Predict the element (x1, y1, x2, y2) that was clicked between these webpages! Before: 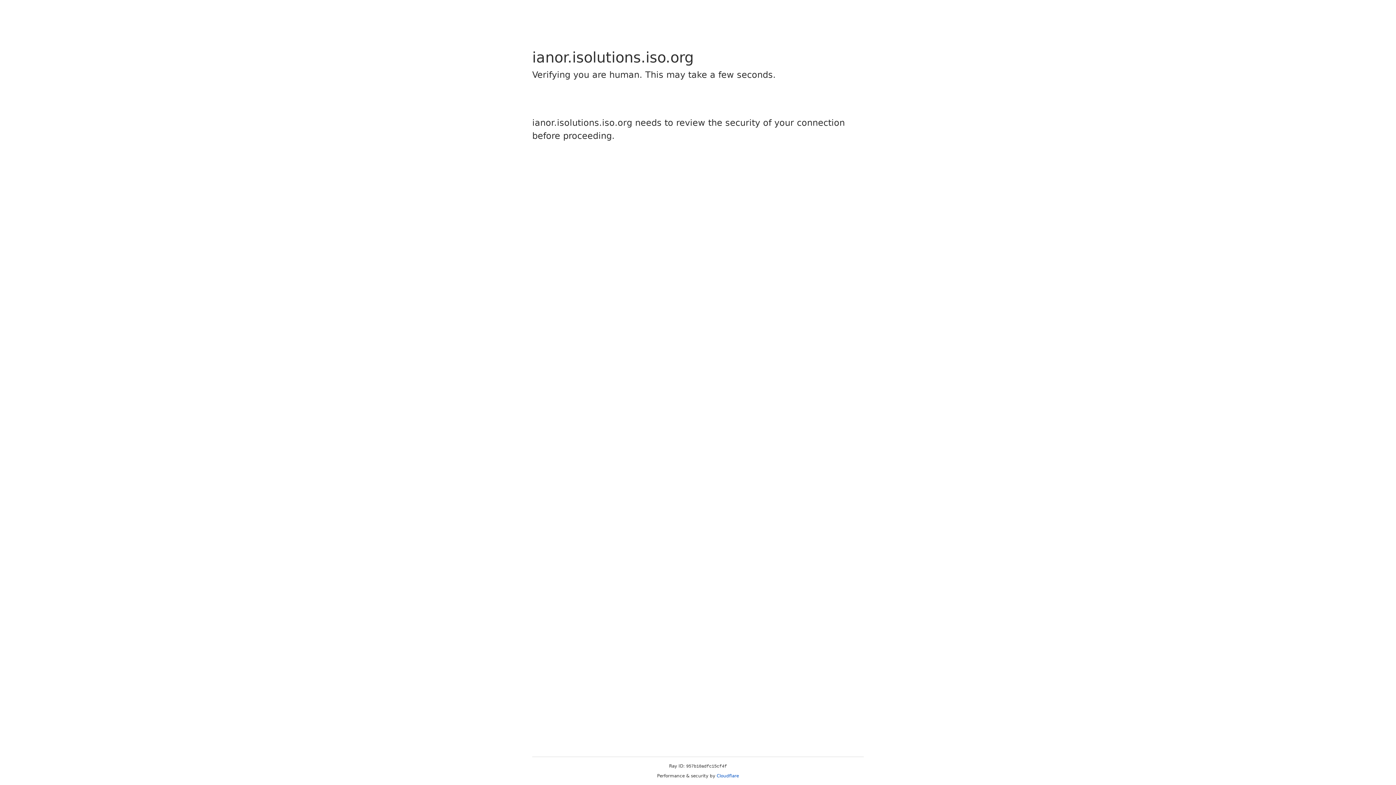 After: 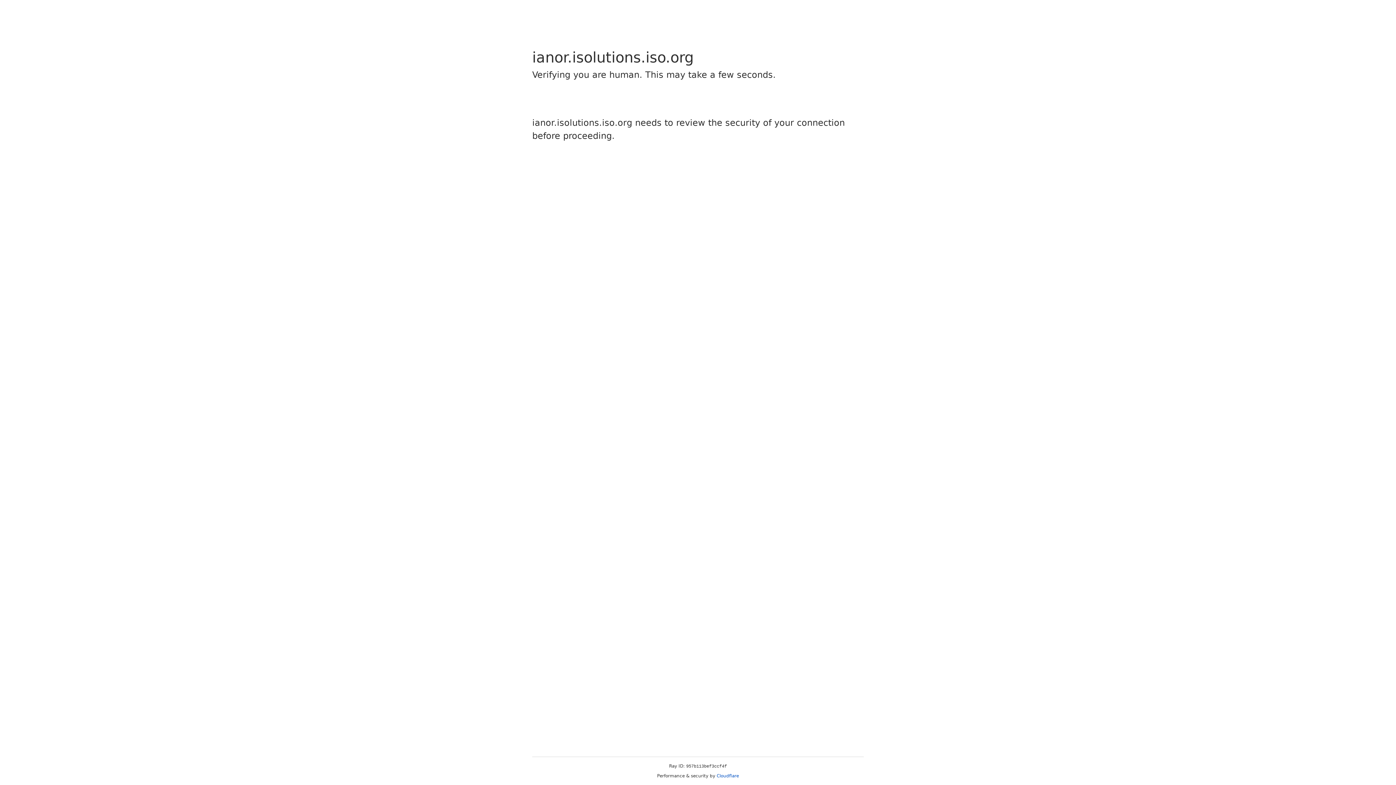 Action: label: Cloudflare bbox: (716, 773, 739, 778)